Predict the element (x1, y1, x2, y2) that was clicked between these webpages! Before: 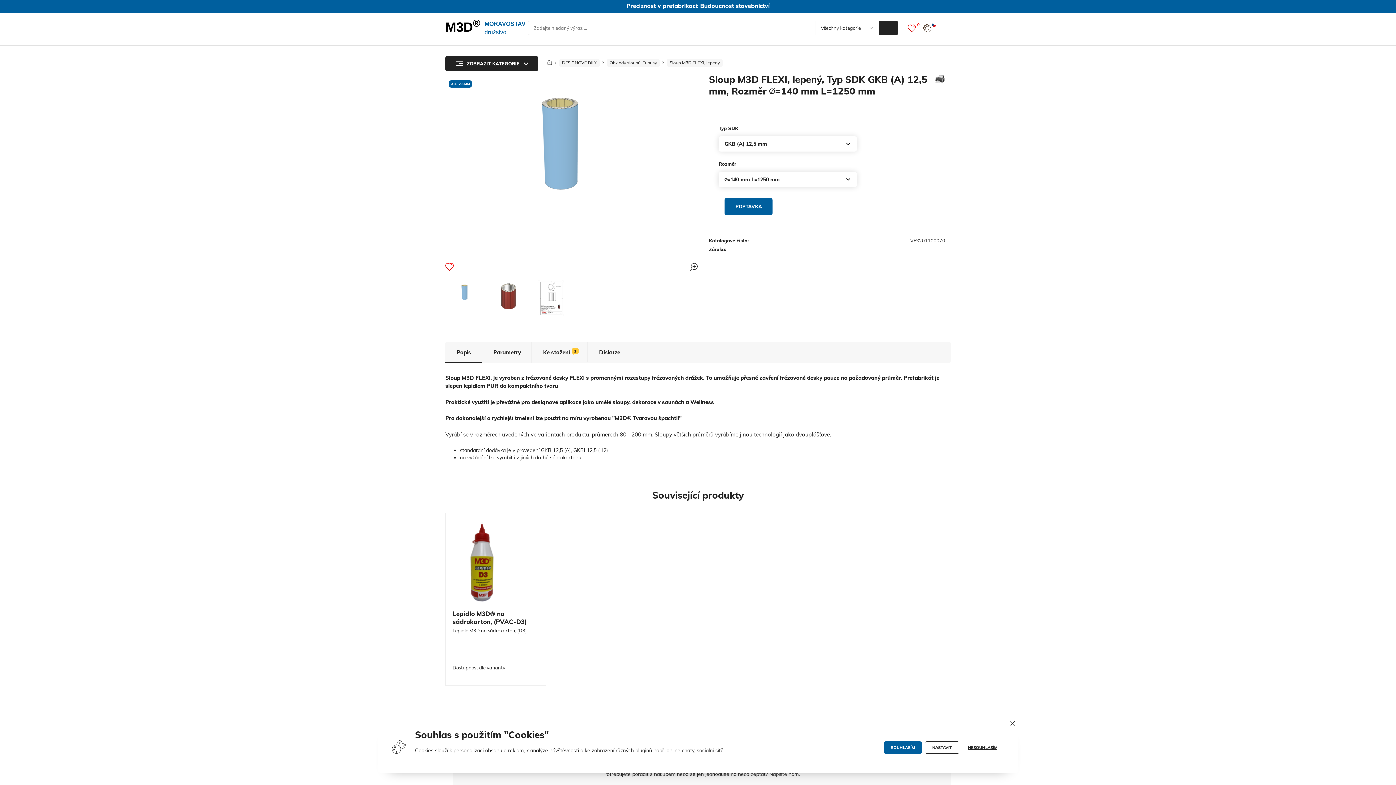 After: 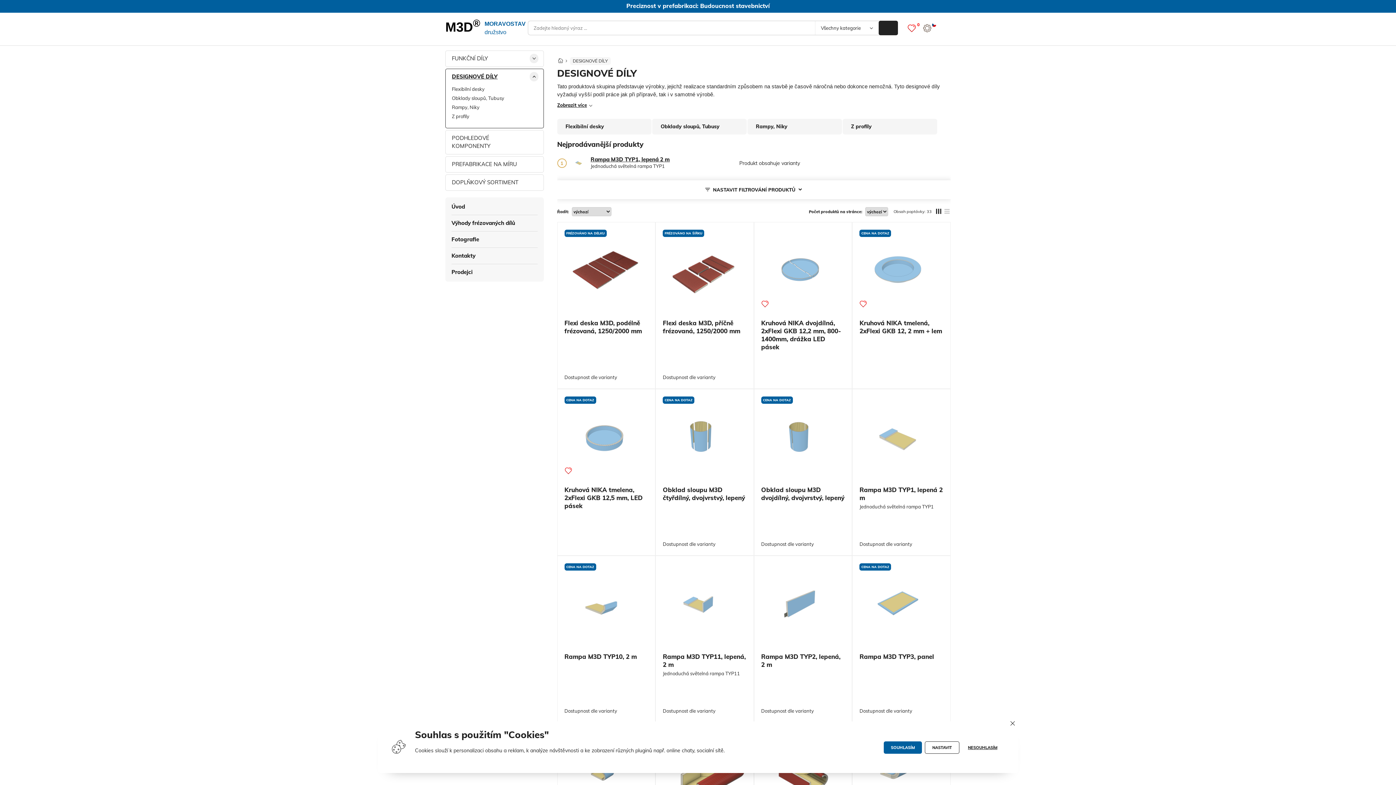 Action: bbox: (559, 58, 600, 66) label: DESIGNOVÉ DÍLY